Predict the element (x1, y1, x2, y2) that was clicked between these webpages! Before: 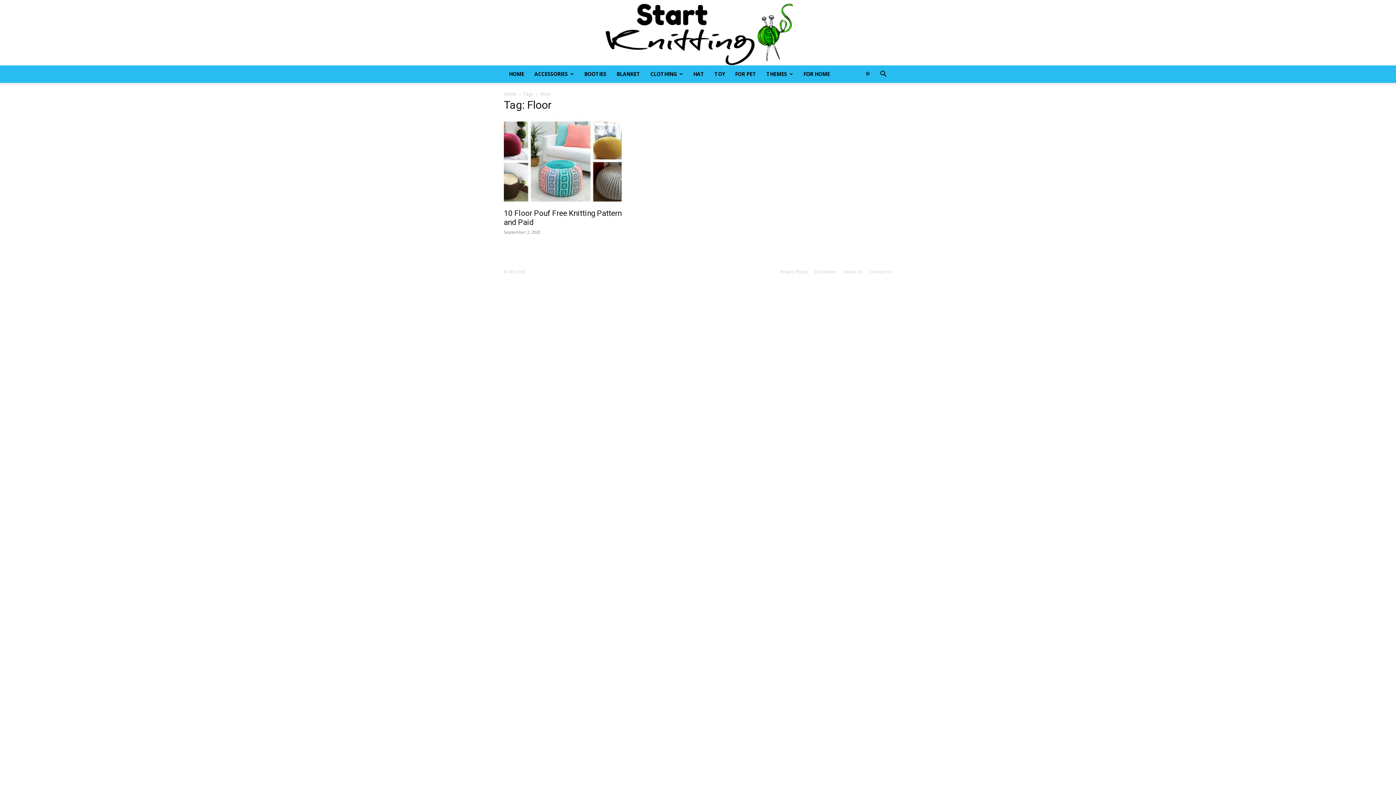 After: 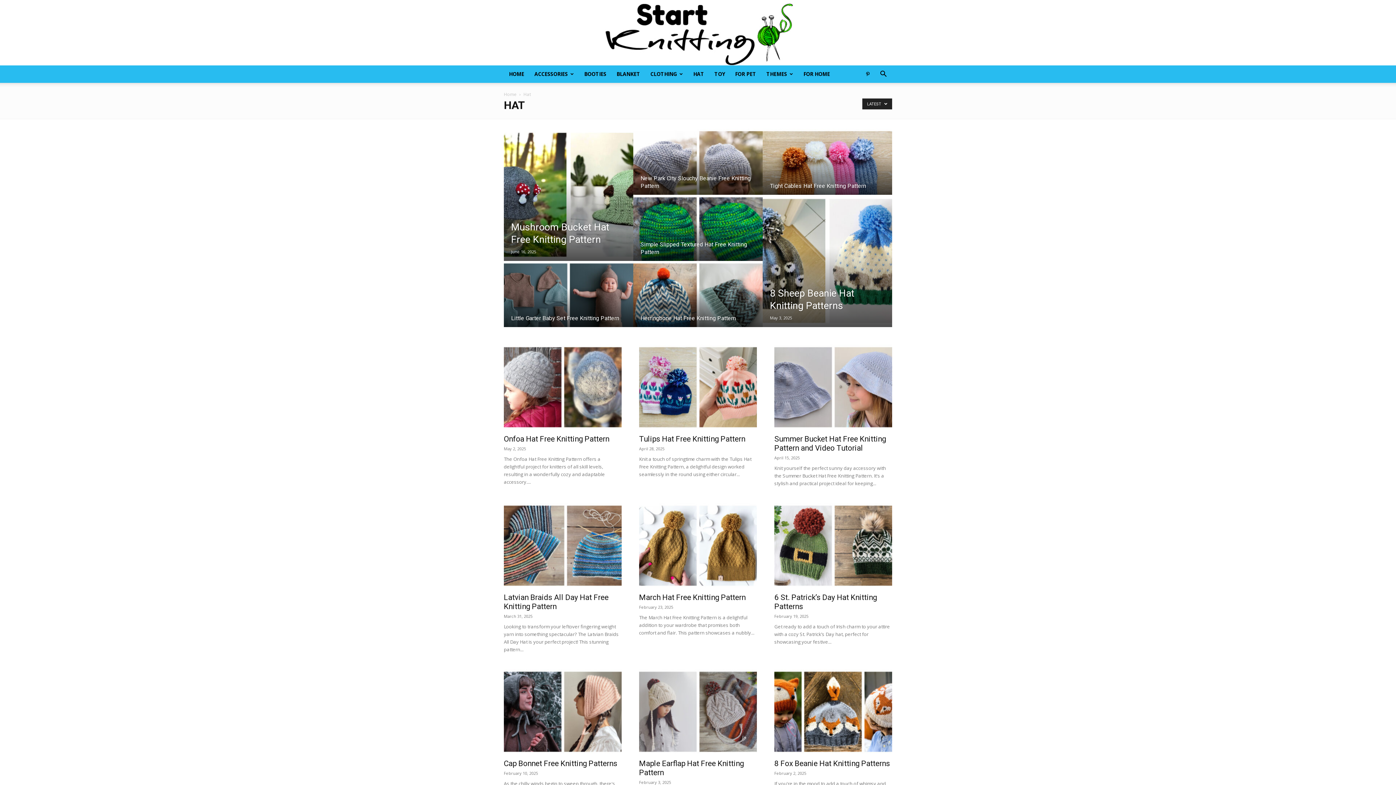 Action: label: HAT bbox: (688, 65, 709, 82)